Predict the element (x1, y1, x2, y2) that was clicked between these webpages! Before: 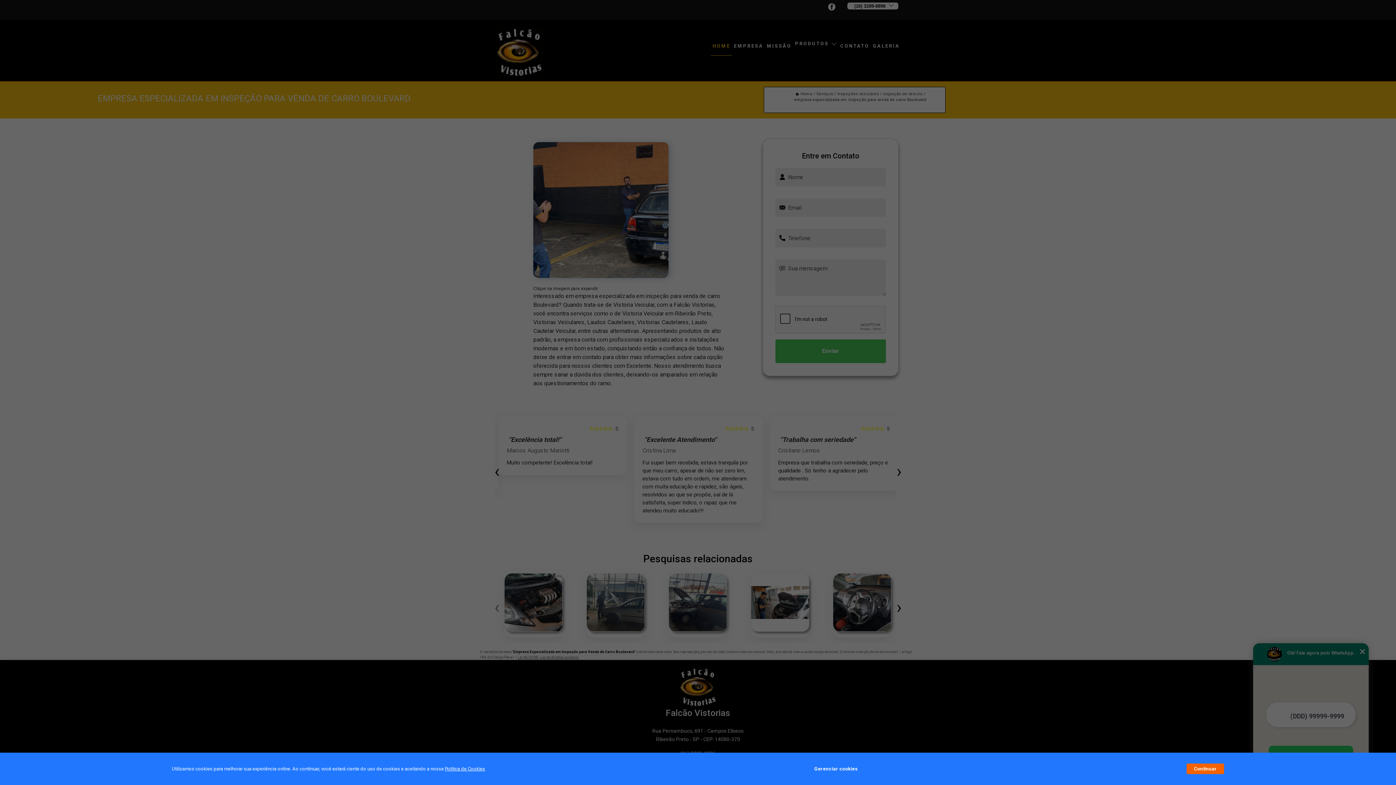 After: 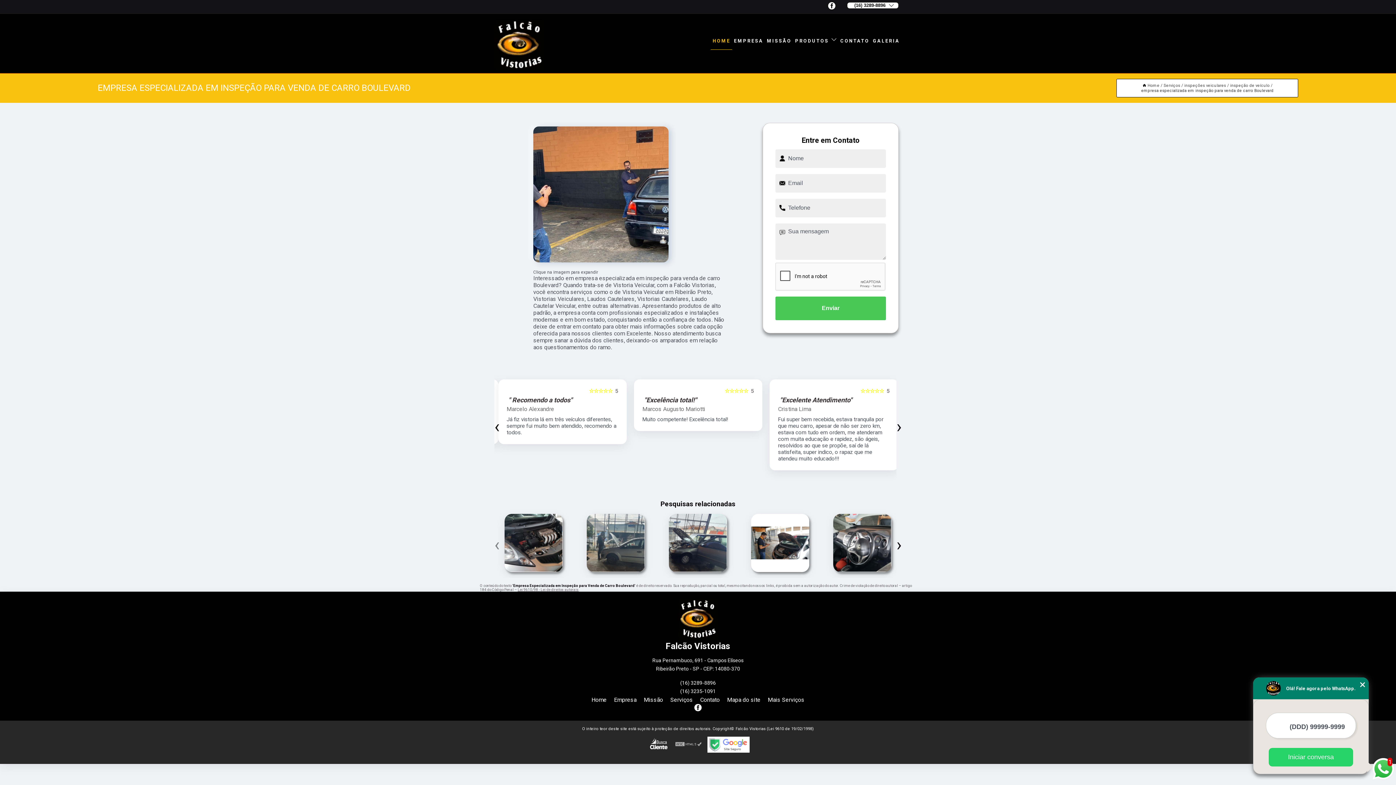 Action: label: Continuar bbox: (1187, 764, 1224, 774)